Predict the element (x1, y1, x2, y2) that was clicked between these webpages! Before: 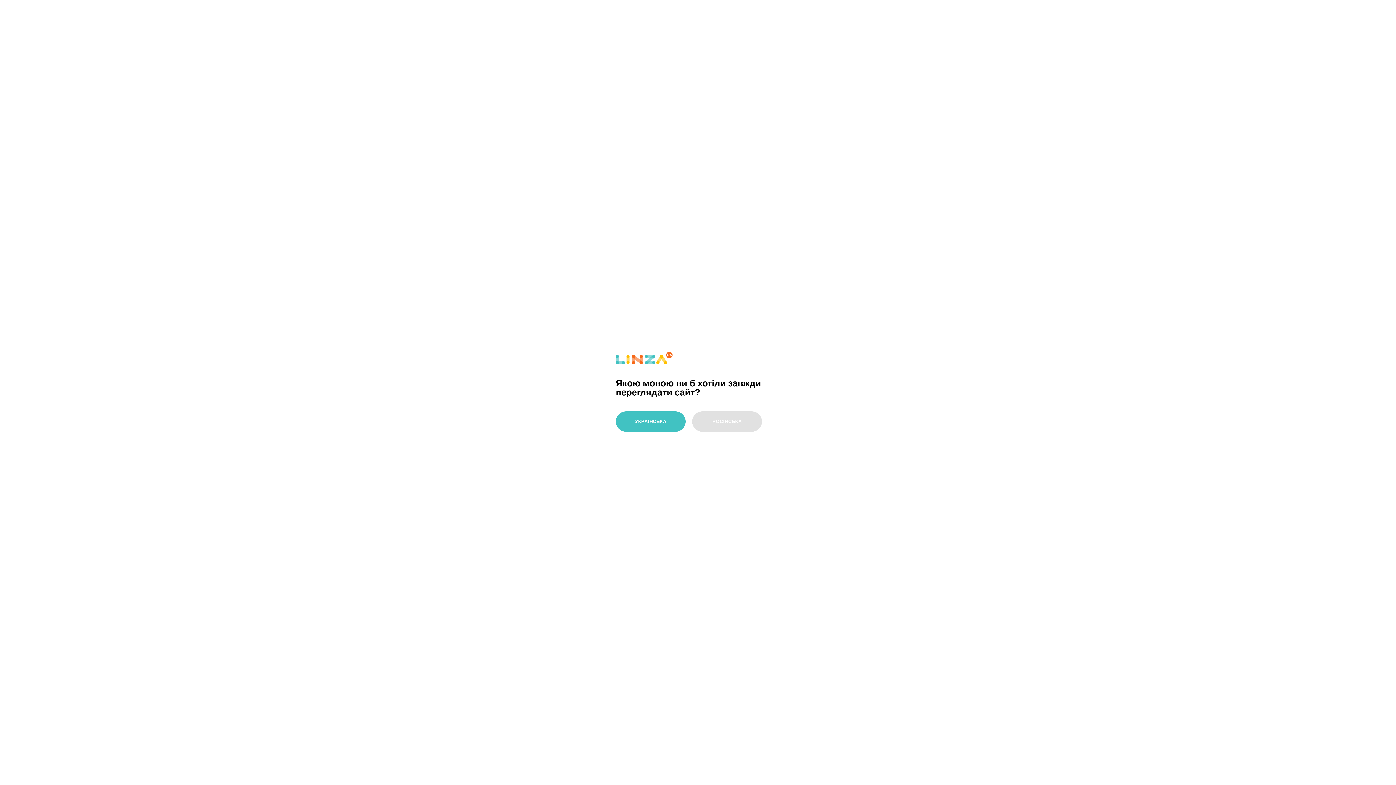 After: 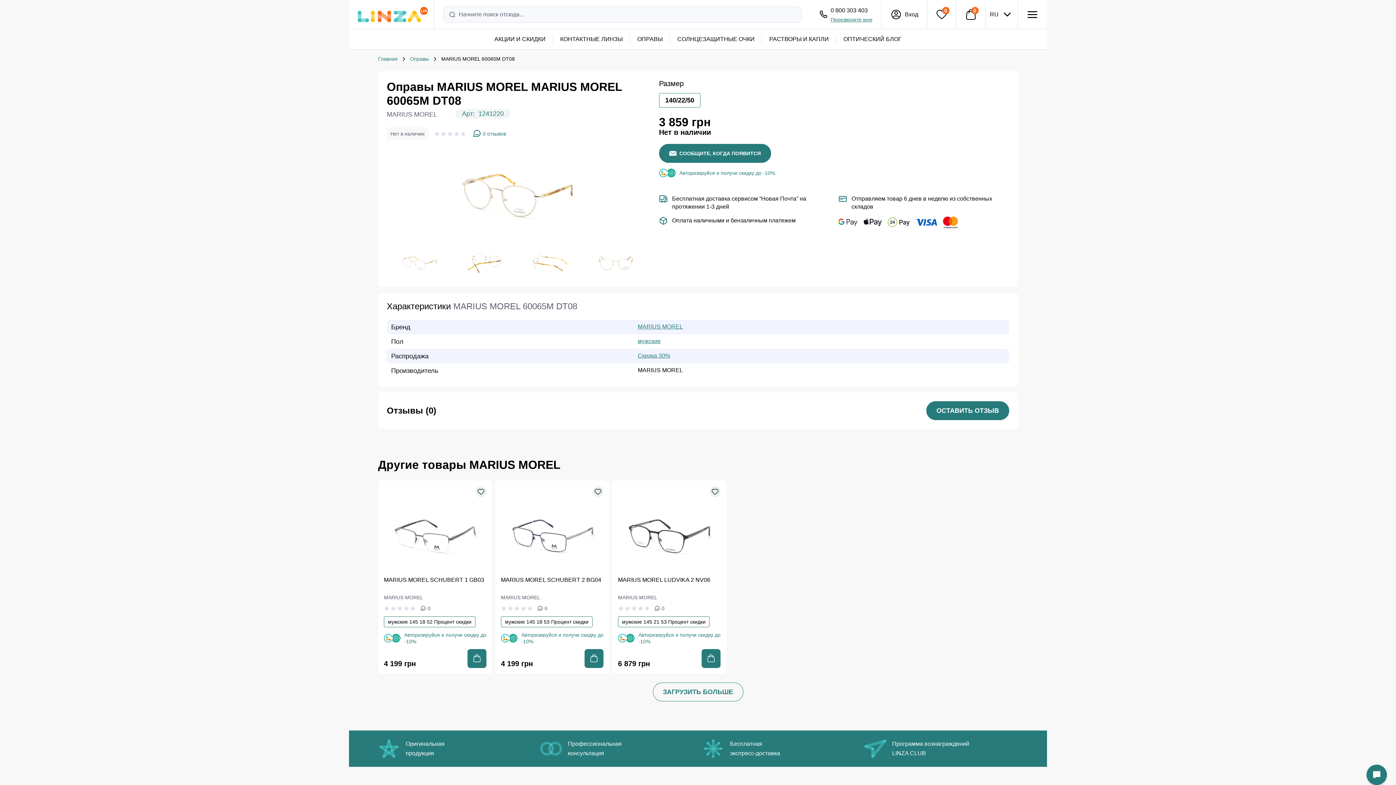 Action: label: РОСІЙСЬКА bbox: (692, 411, 762, 431)